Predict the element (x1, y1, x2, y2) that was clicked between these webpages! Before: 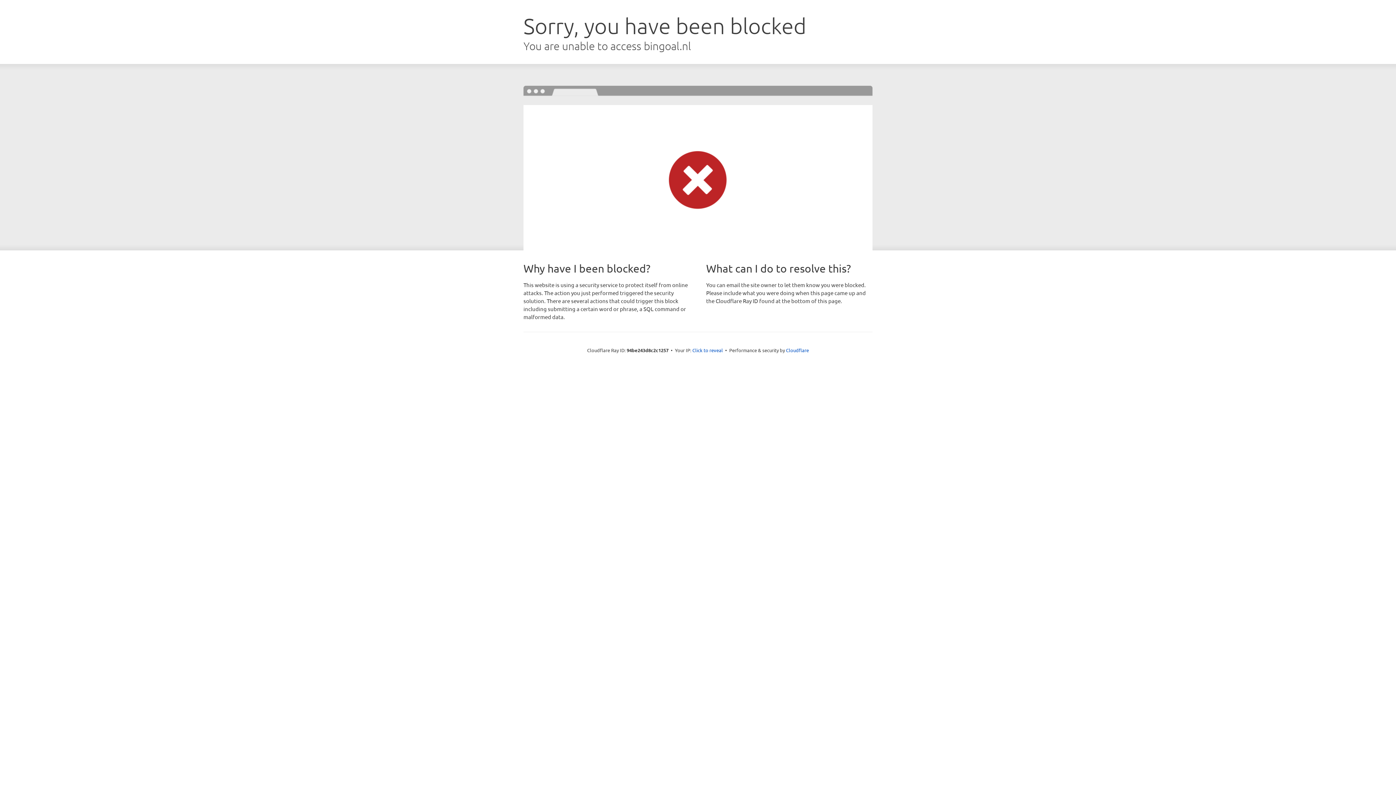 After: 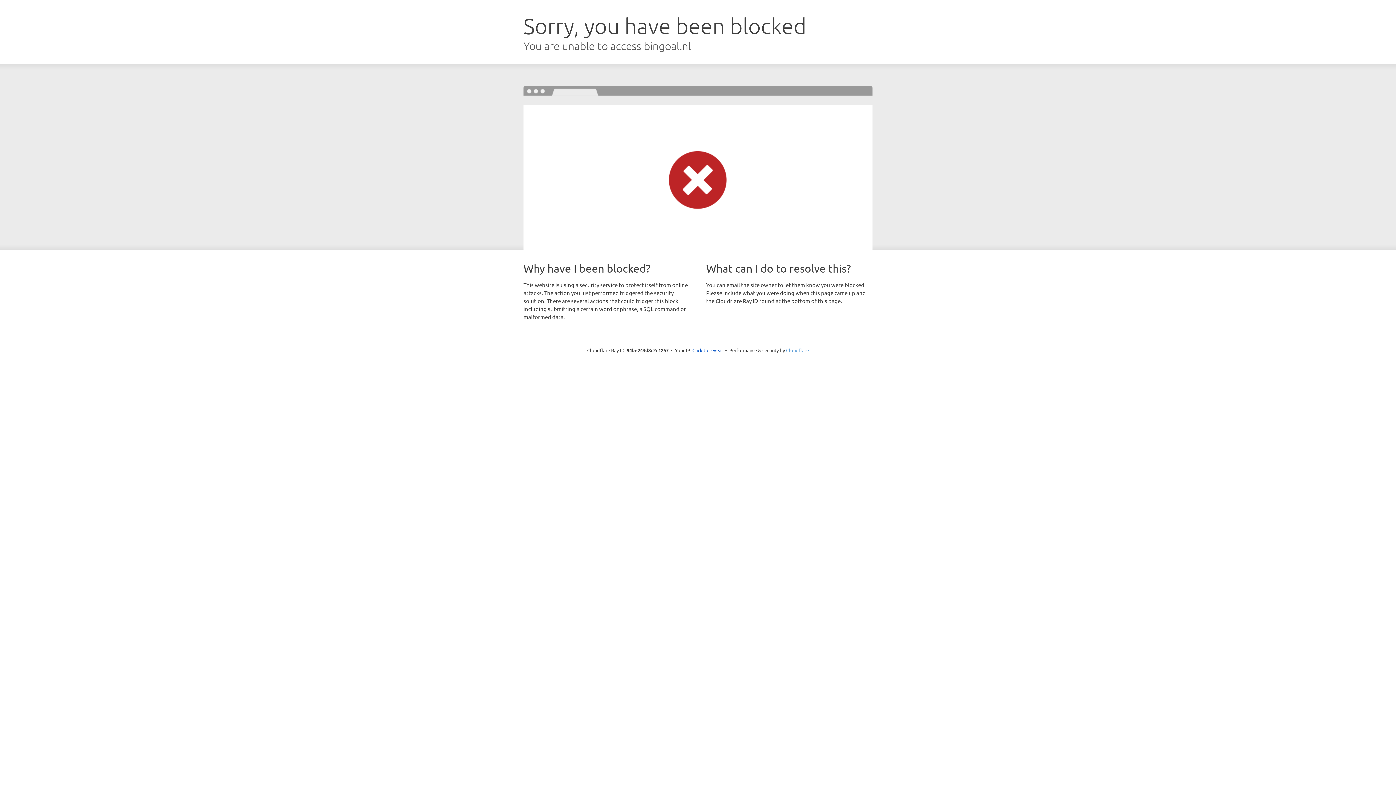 Action: bbox: (786, 347, 809, 353) label: Cloudflare